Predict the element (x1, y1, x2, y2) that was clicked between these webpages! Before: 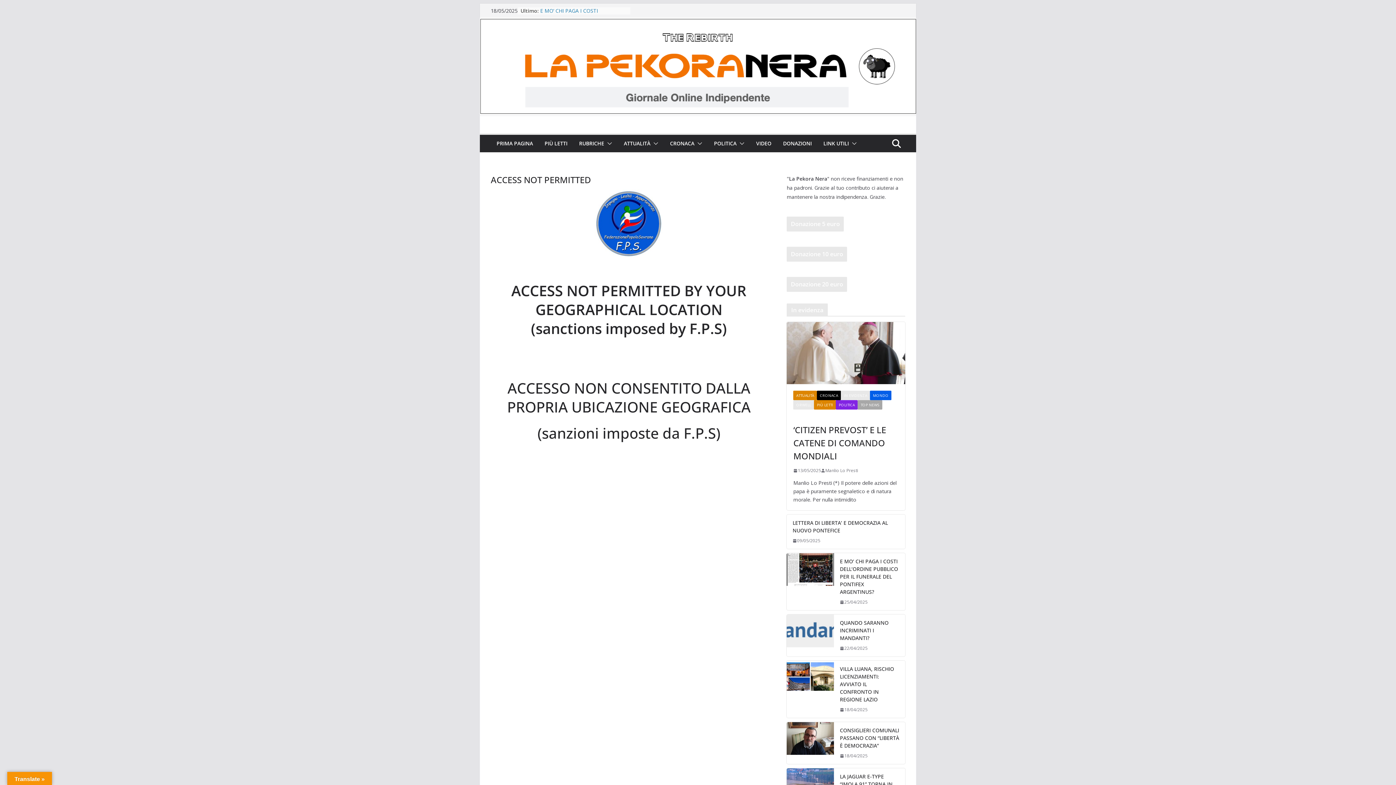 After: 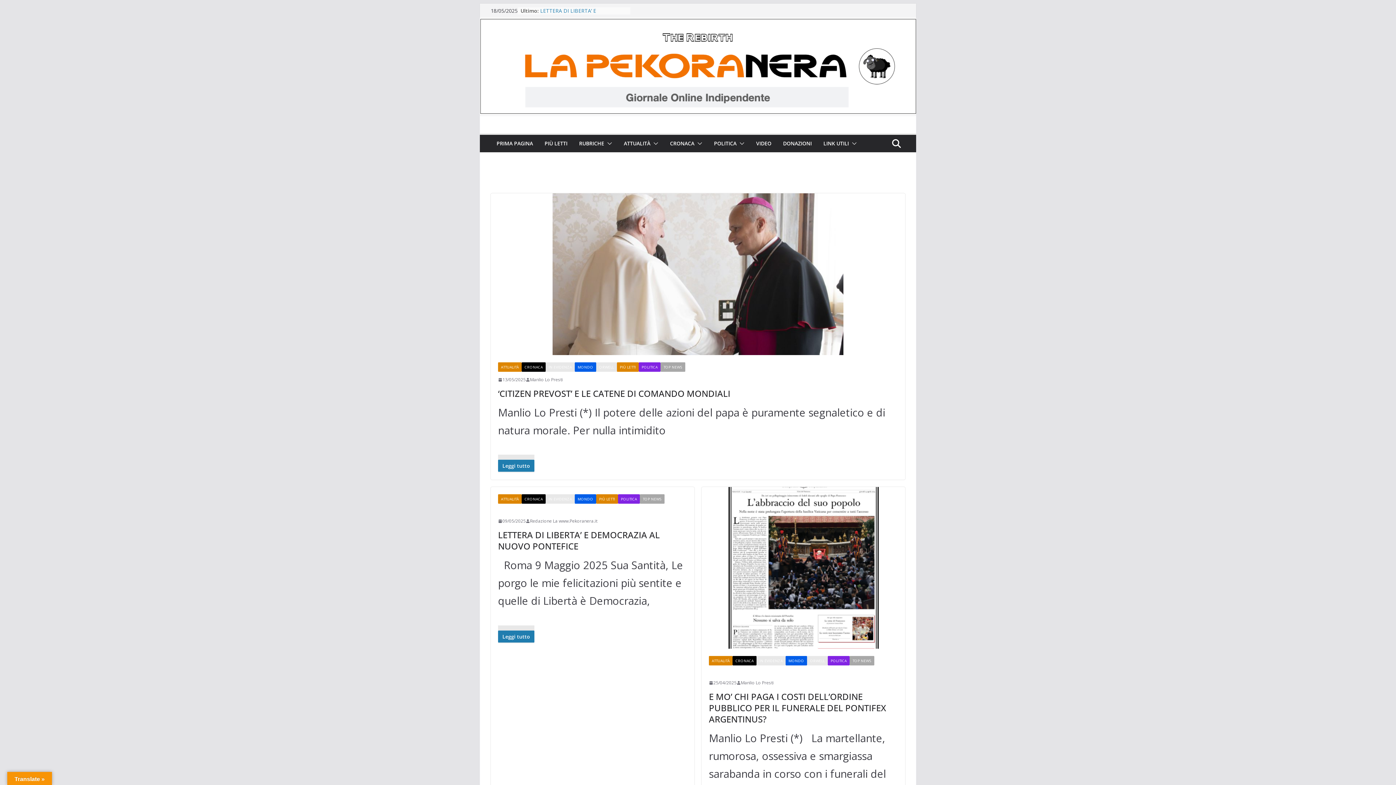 Action: label: ULTIME NEWS bbox: (793, 409, 824, 419)